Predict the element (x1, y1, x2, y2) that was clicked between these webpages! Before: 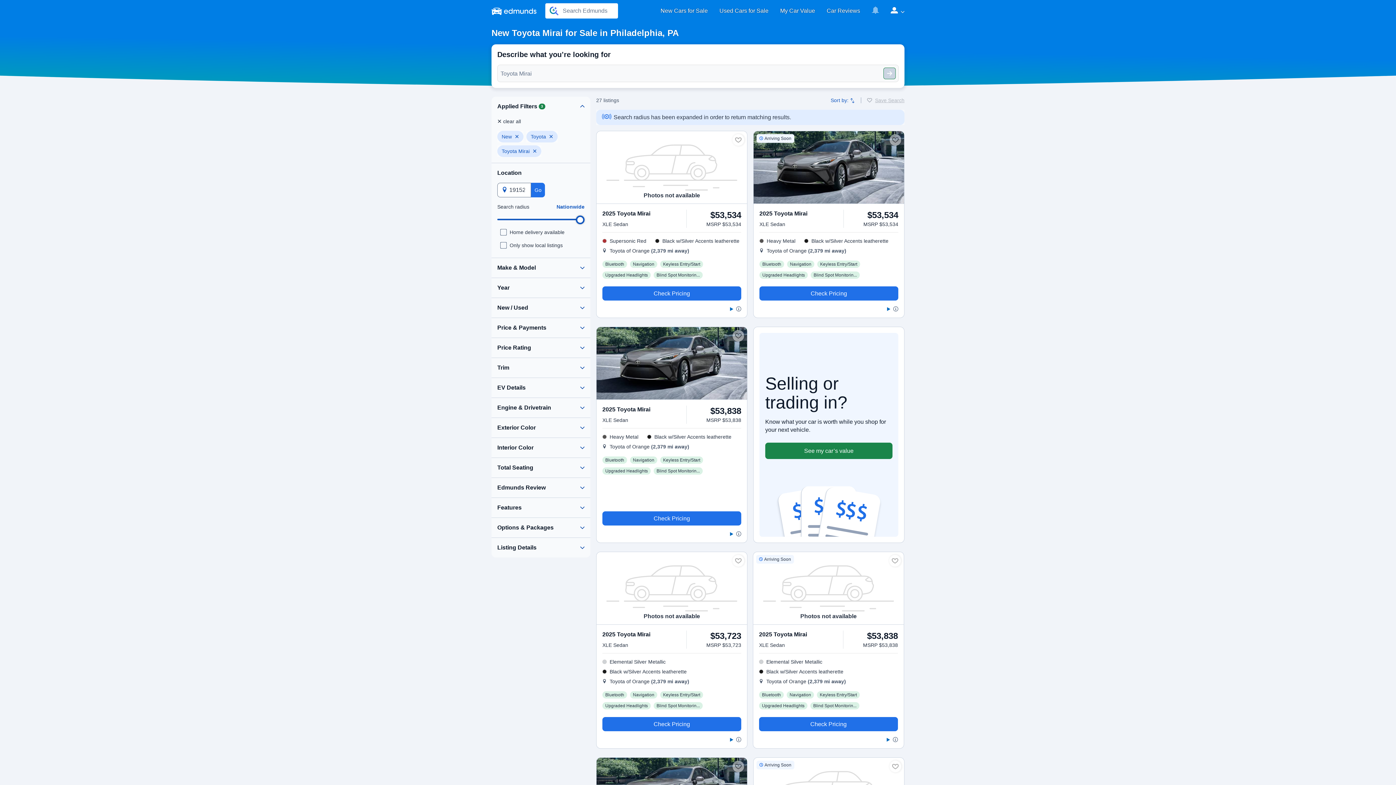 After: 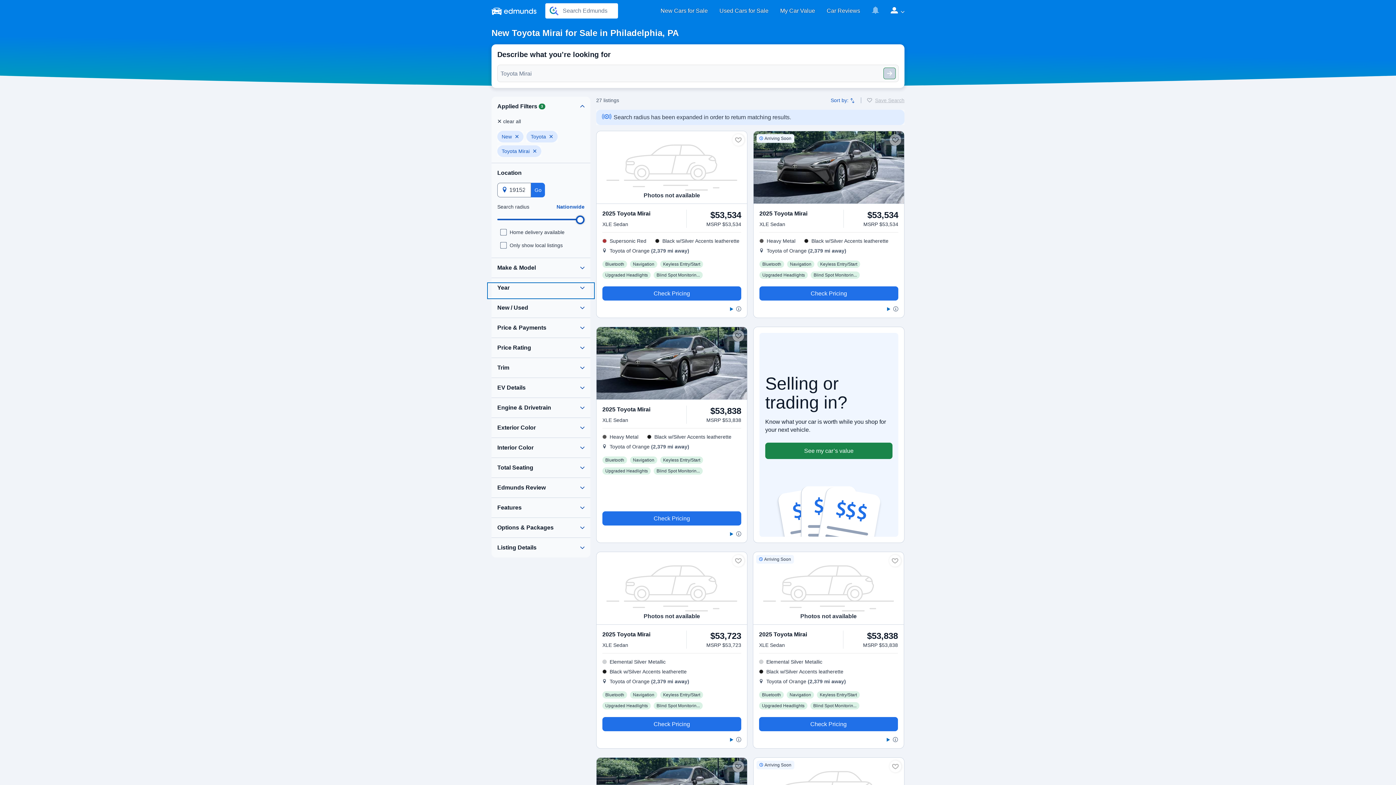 Action: bbox: (488, 284, 593, 297)